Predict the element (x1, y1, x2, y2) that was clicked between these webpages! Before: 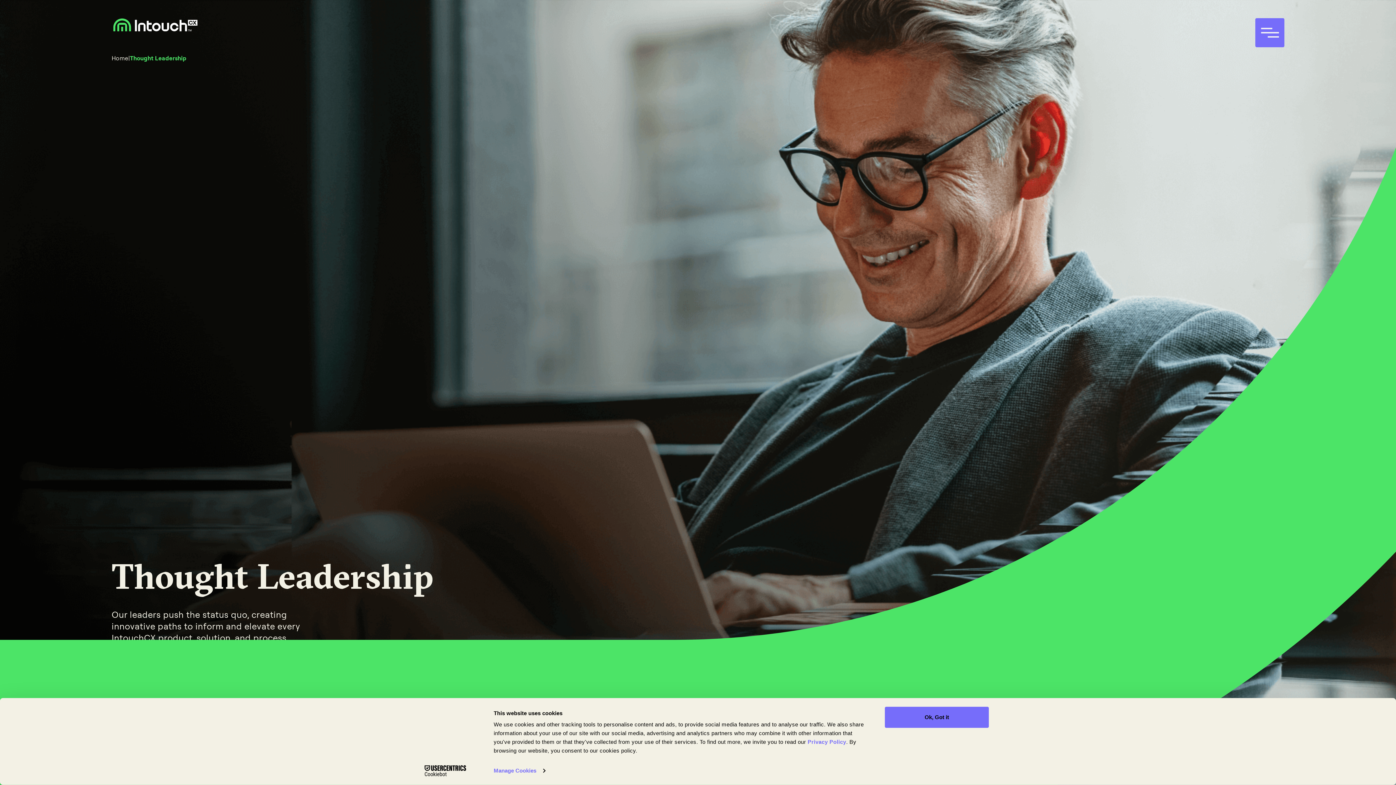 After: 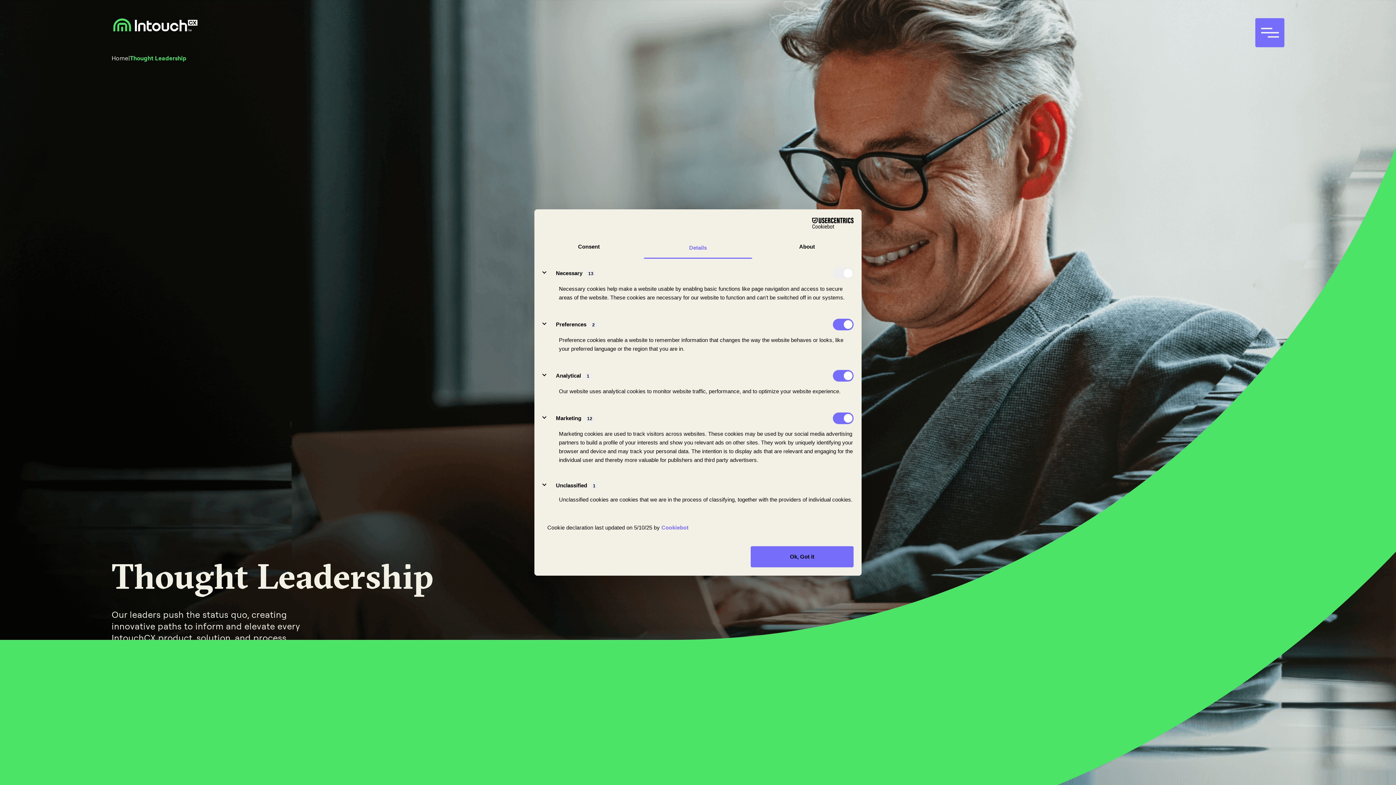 Action: label: Manage Cookies bbox: (493, 765, 545, 776)